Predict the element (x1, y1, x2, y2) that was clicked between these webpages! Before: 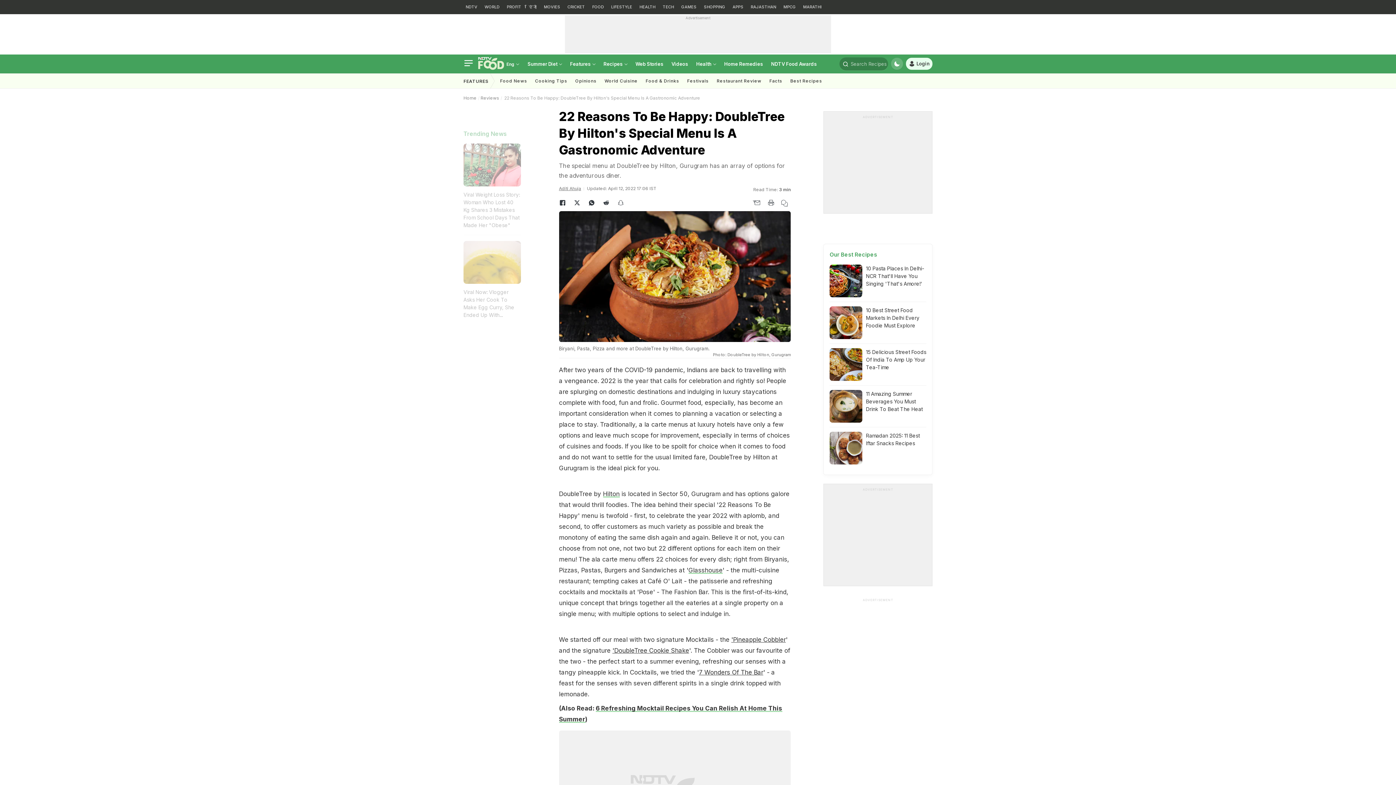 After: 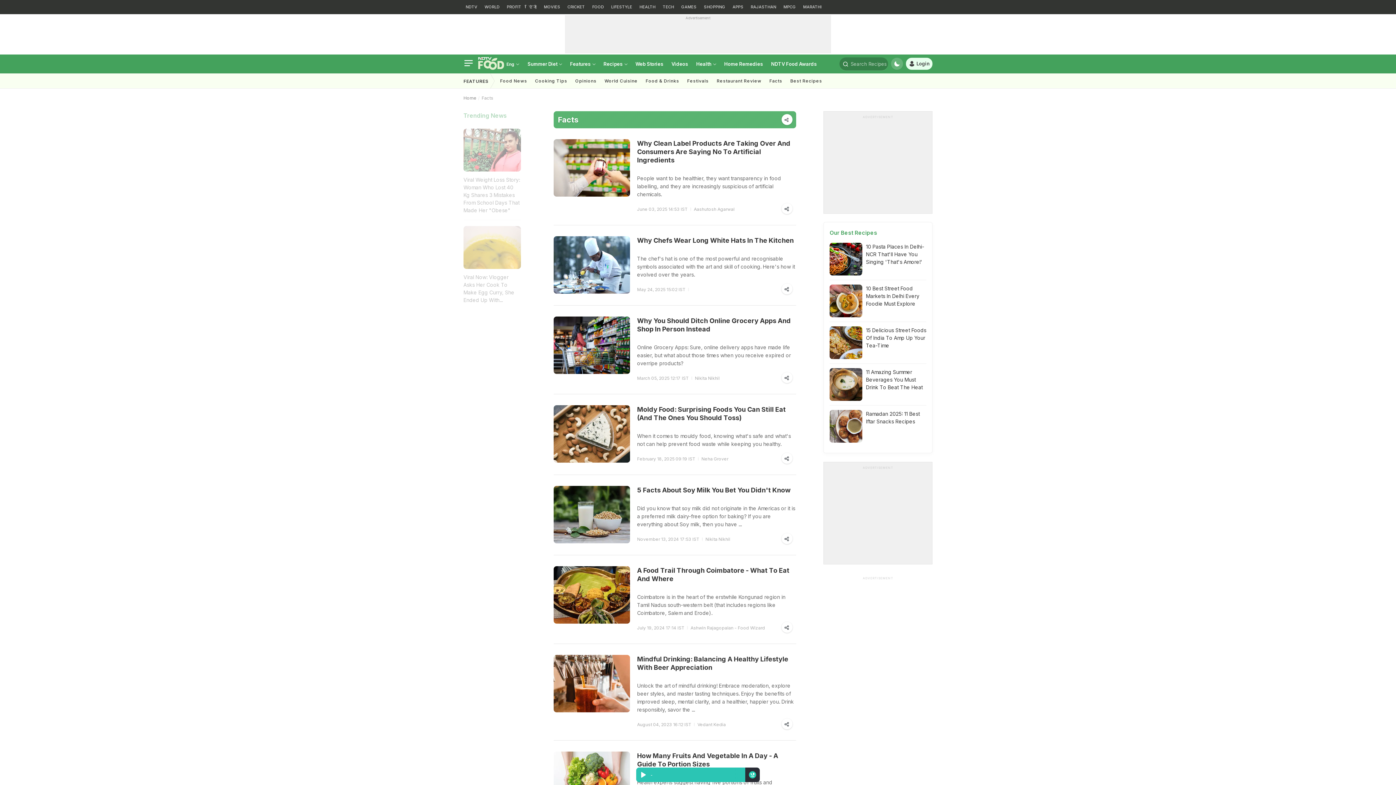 Action: label: Facts bbox: (765, 73, 786, 88)